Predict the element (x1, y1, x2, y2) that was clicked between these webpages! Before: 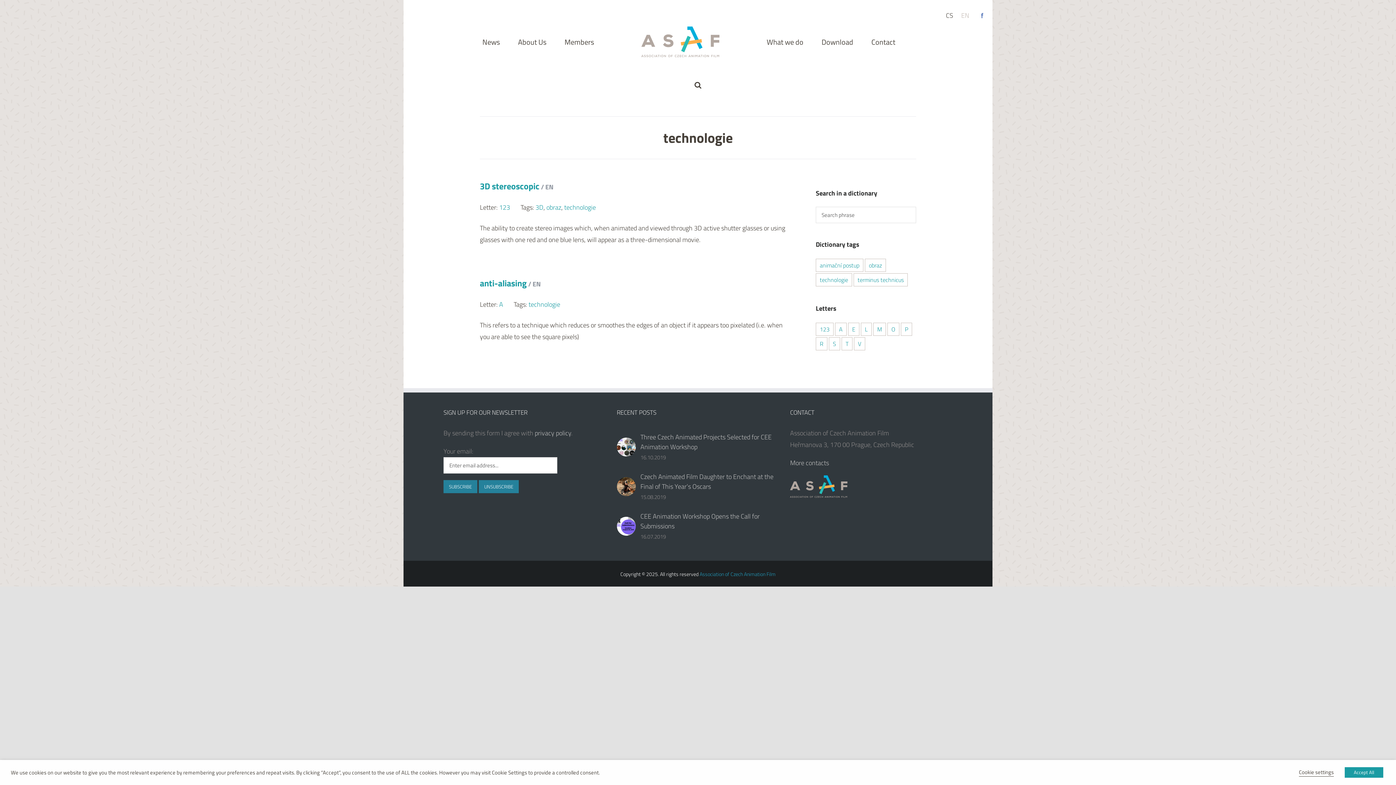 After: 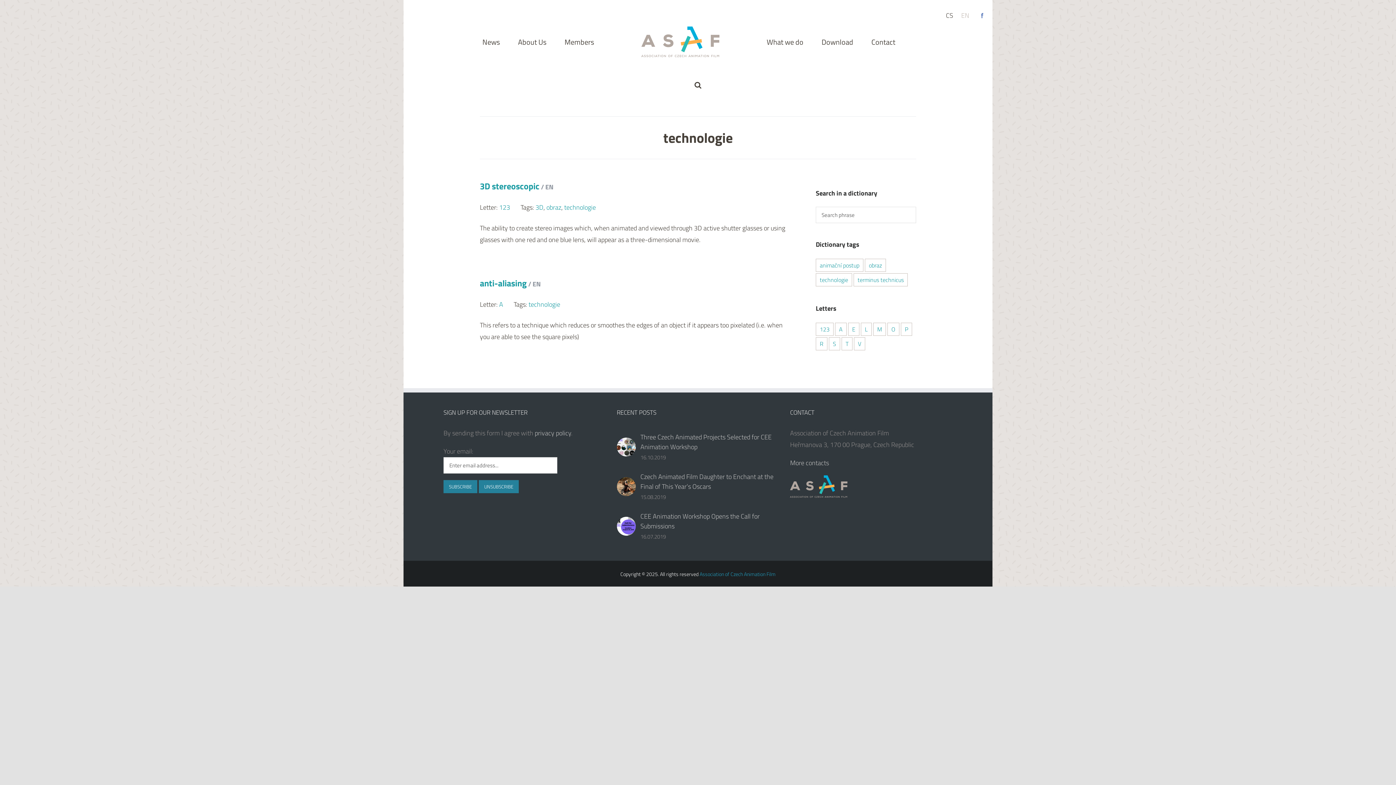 Action: bbox: (1345, 767, 1383, 778) label: Accept All